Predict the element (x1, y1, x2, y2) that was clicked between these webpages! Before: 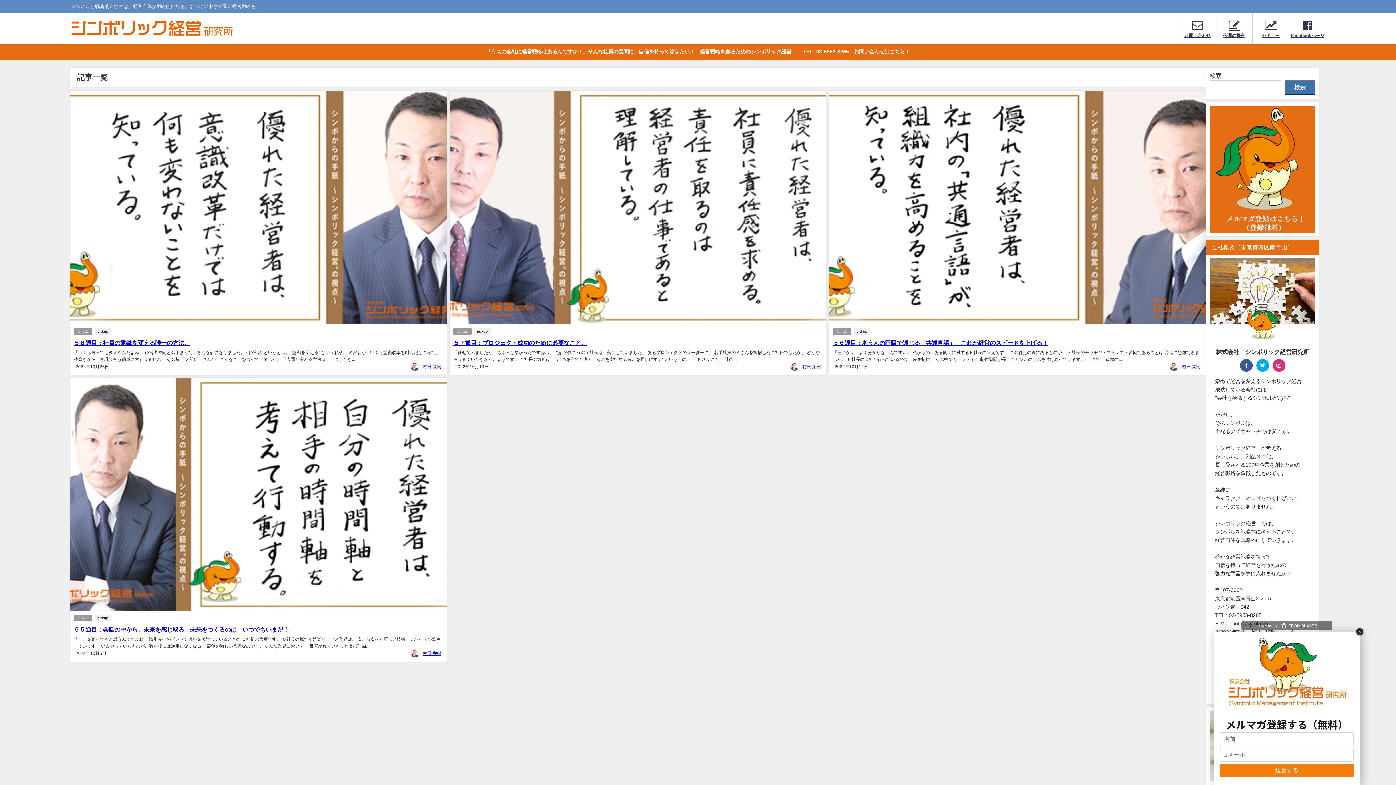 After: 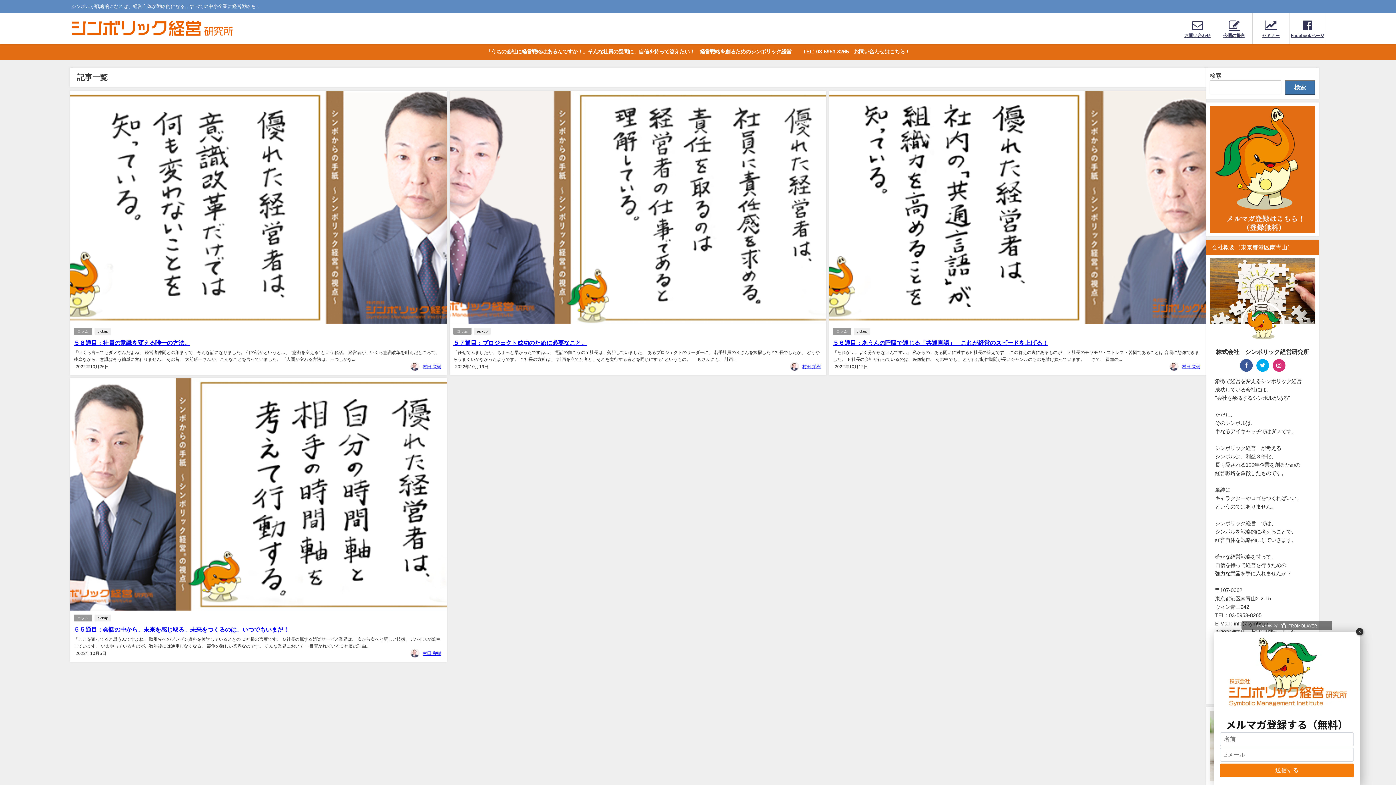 Action: label: 検索 bbox: (1285, 80, 1315, 95)